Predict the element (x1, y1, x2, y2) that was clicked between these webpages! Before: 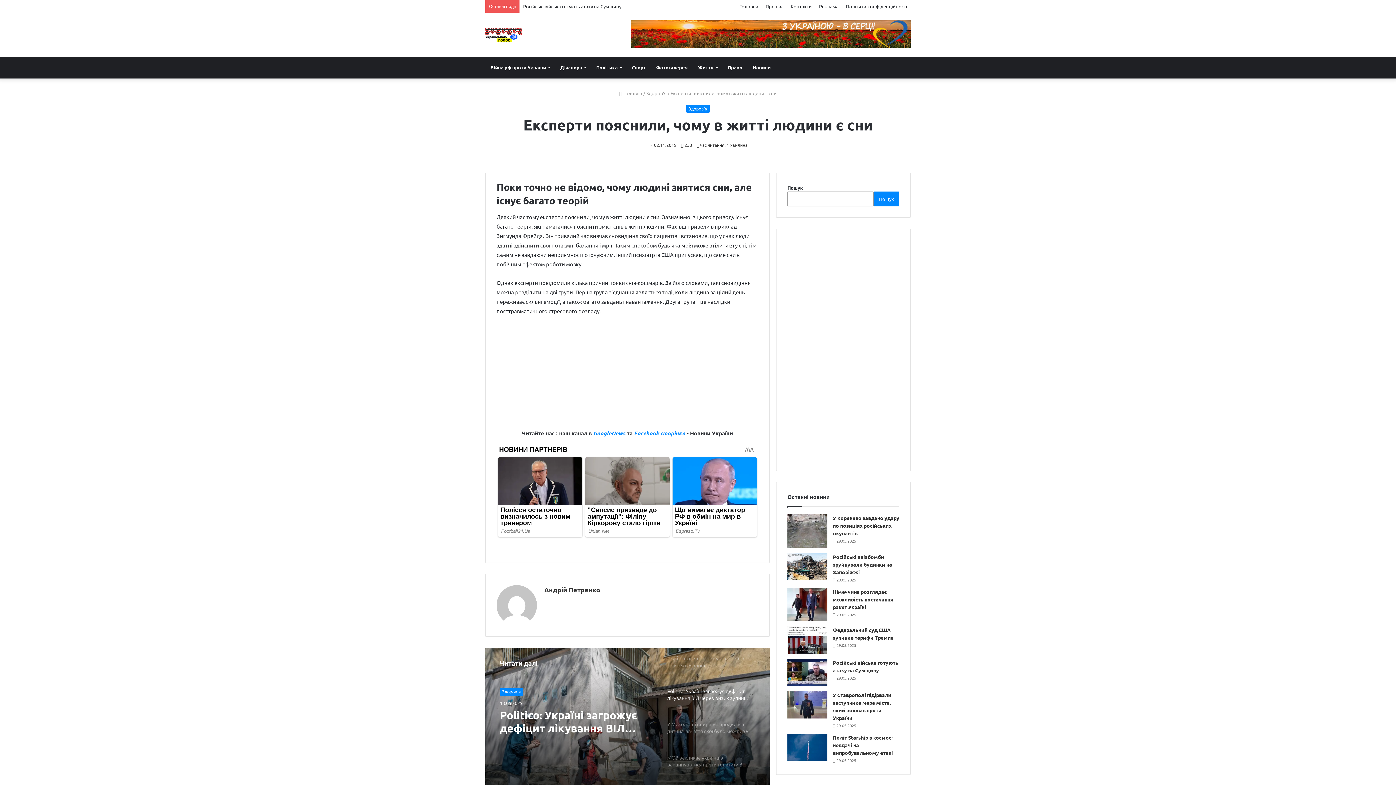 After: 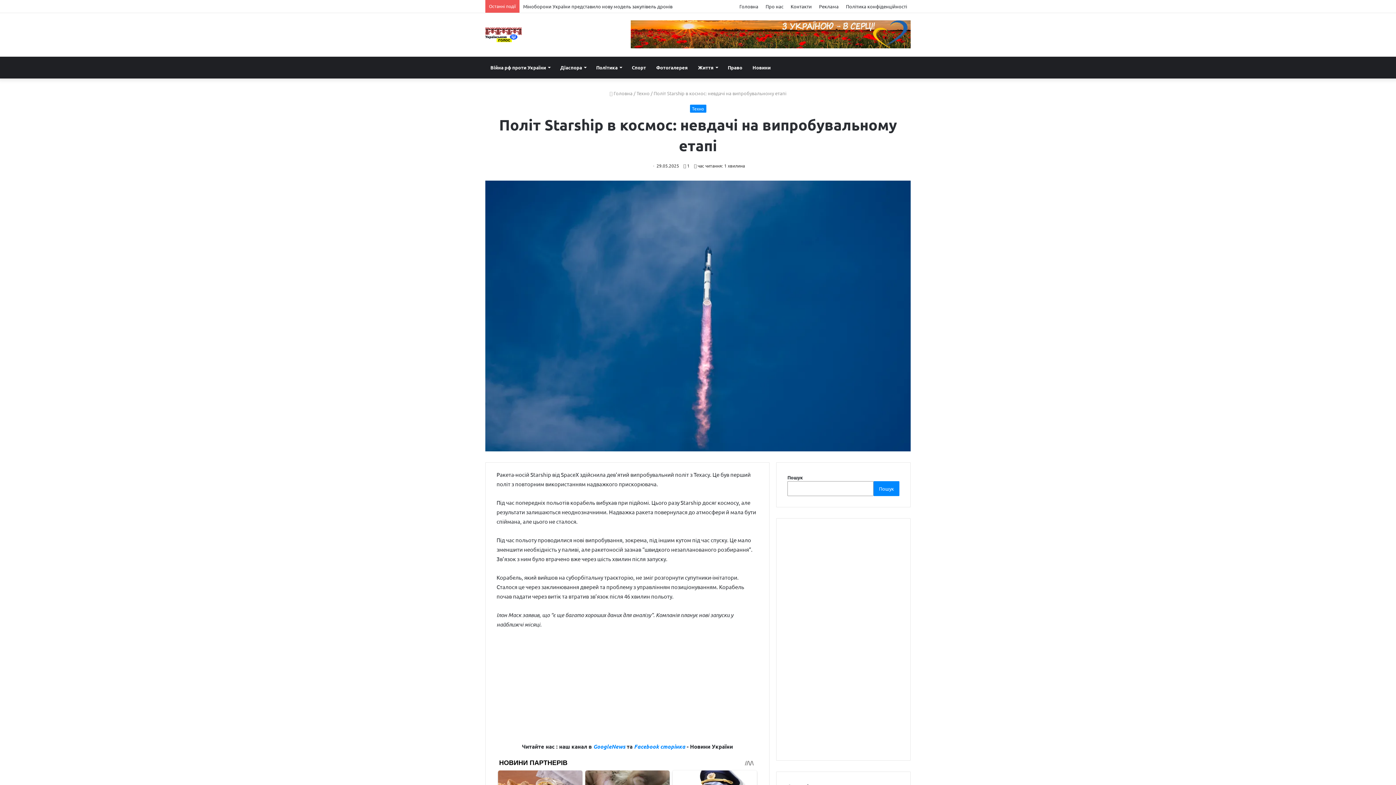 Action: bbox: (787, 734, 827, 761) label: Політ Starship в космос: невдачі на випробувальному етапі